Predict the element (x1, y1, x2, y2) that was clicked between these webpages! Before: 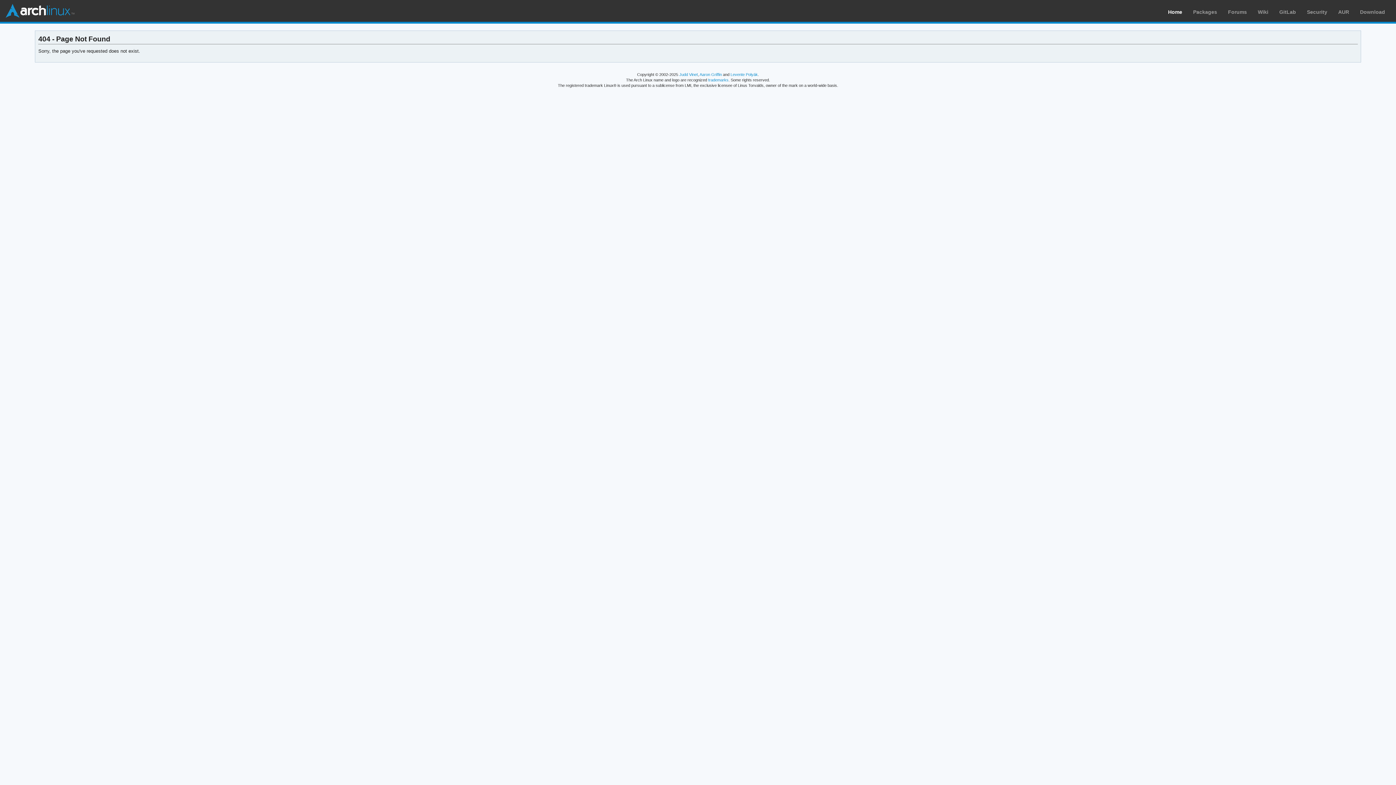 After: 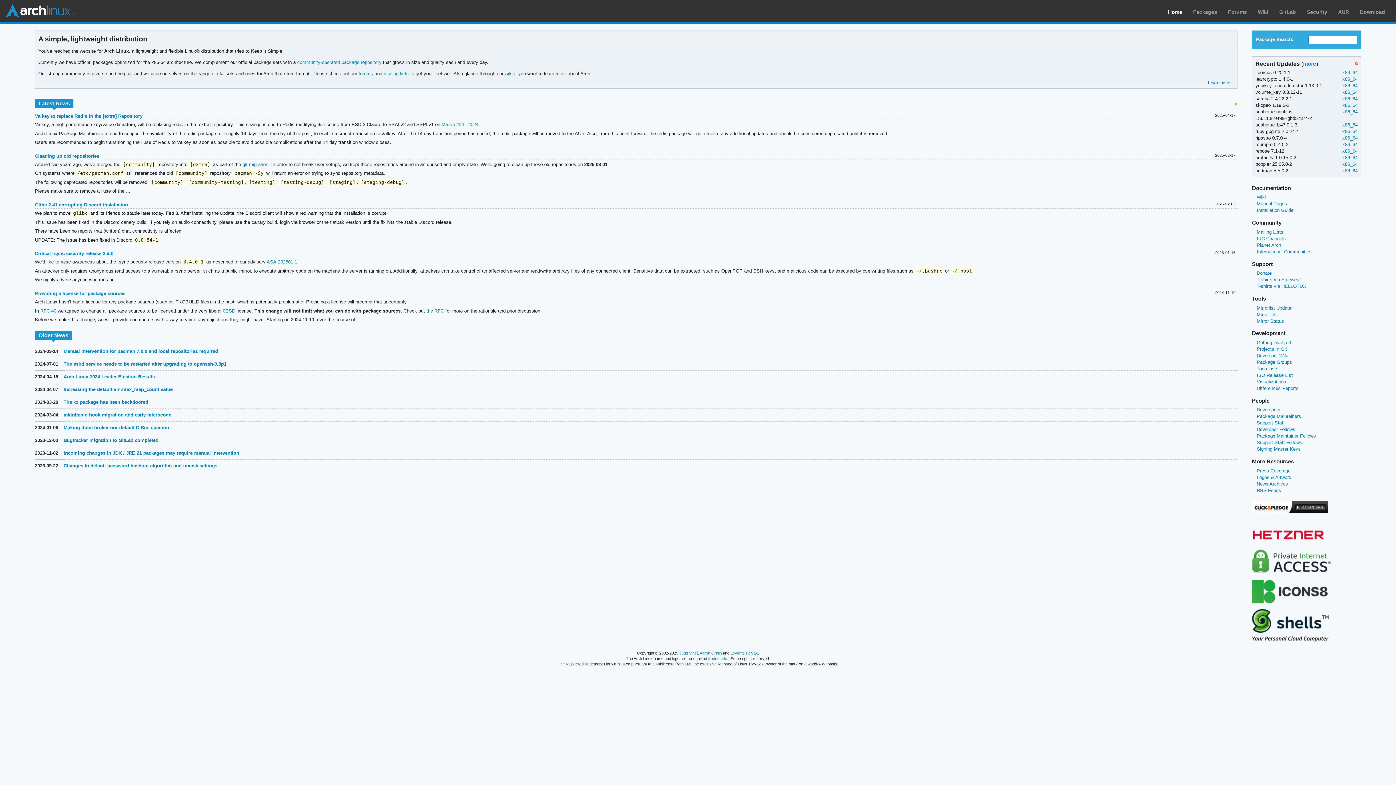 Action: bbox: (1168, 9, 1182, 14) label: Home